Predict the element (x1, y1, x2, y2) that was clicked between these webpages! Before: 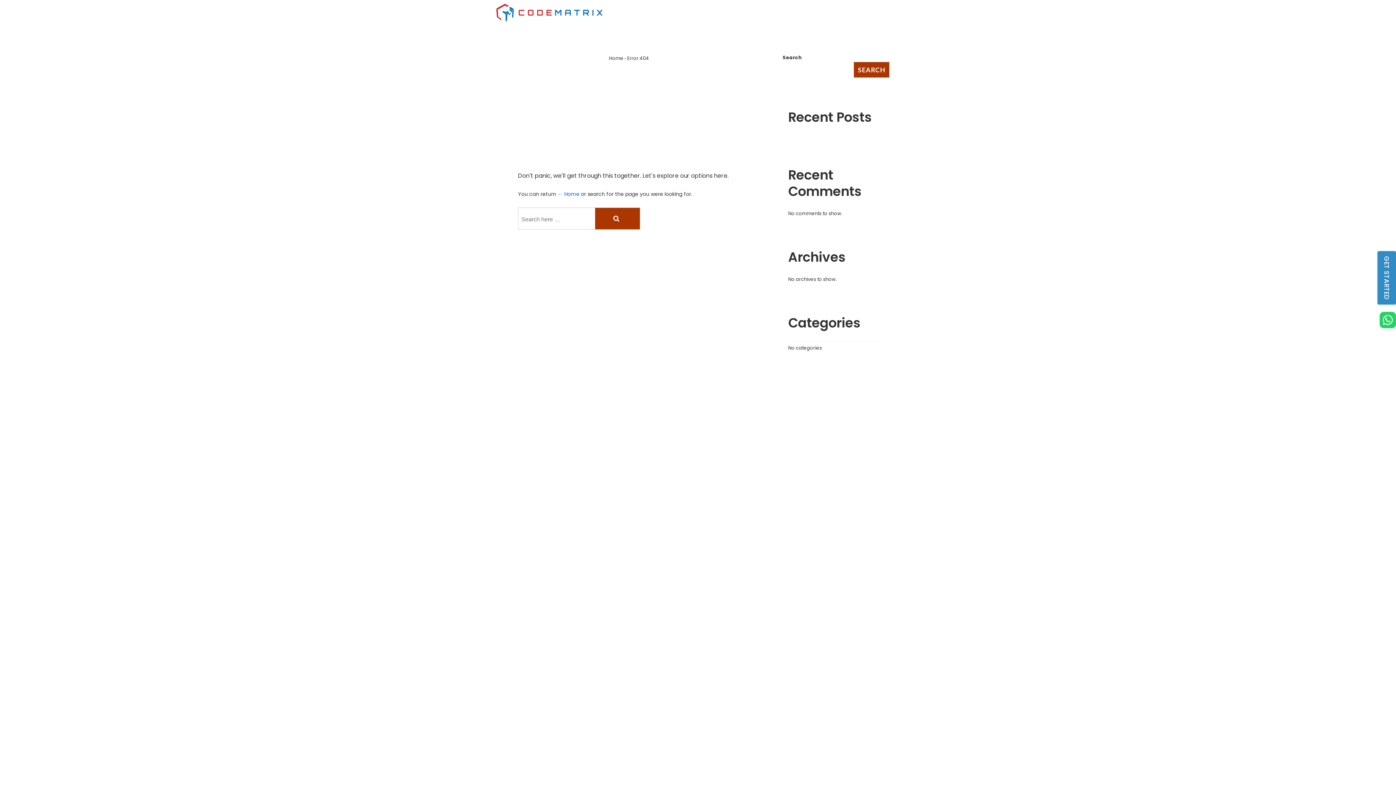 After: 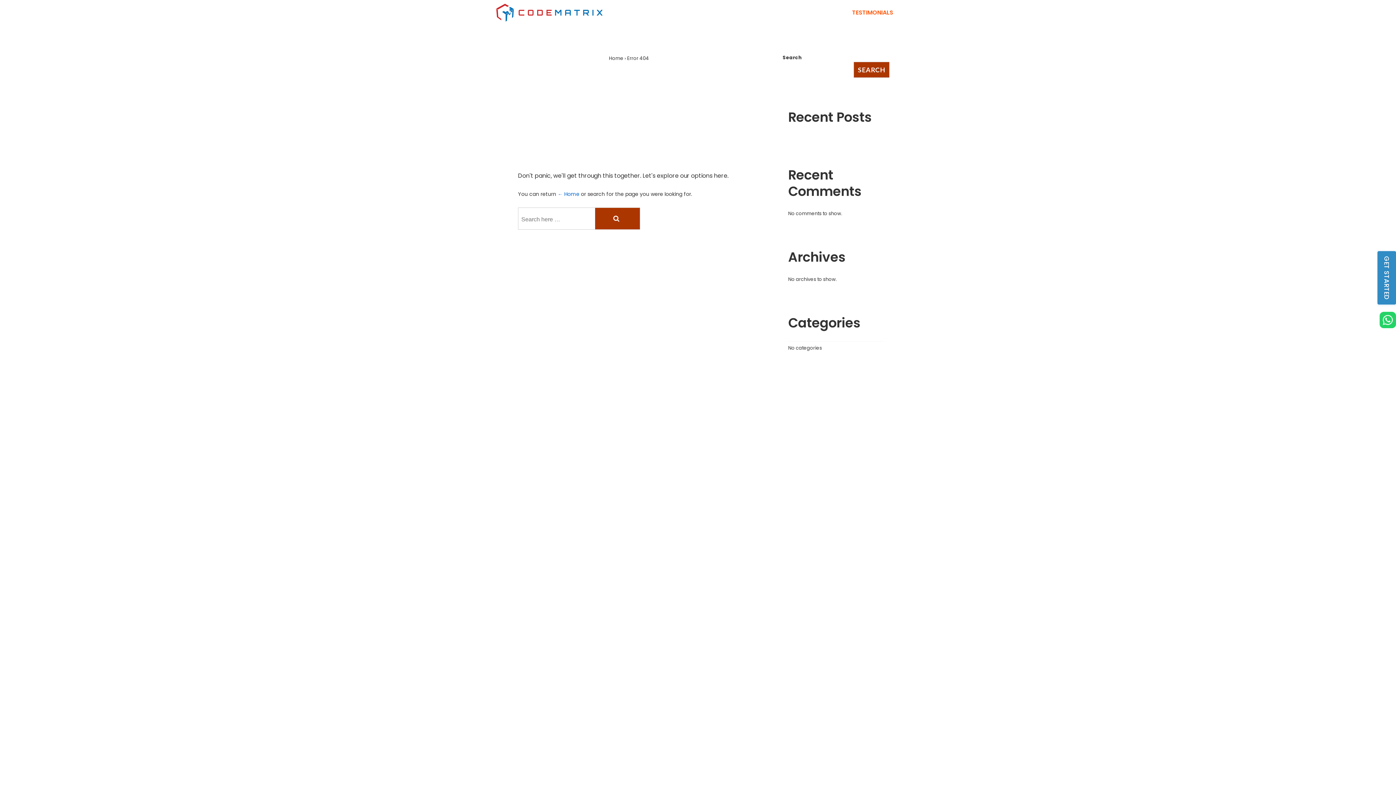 Action: bbox: (845, 3, 900, 21) label: TESTIMONIALS